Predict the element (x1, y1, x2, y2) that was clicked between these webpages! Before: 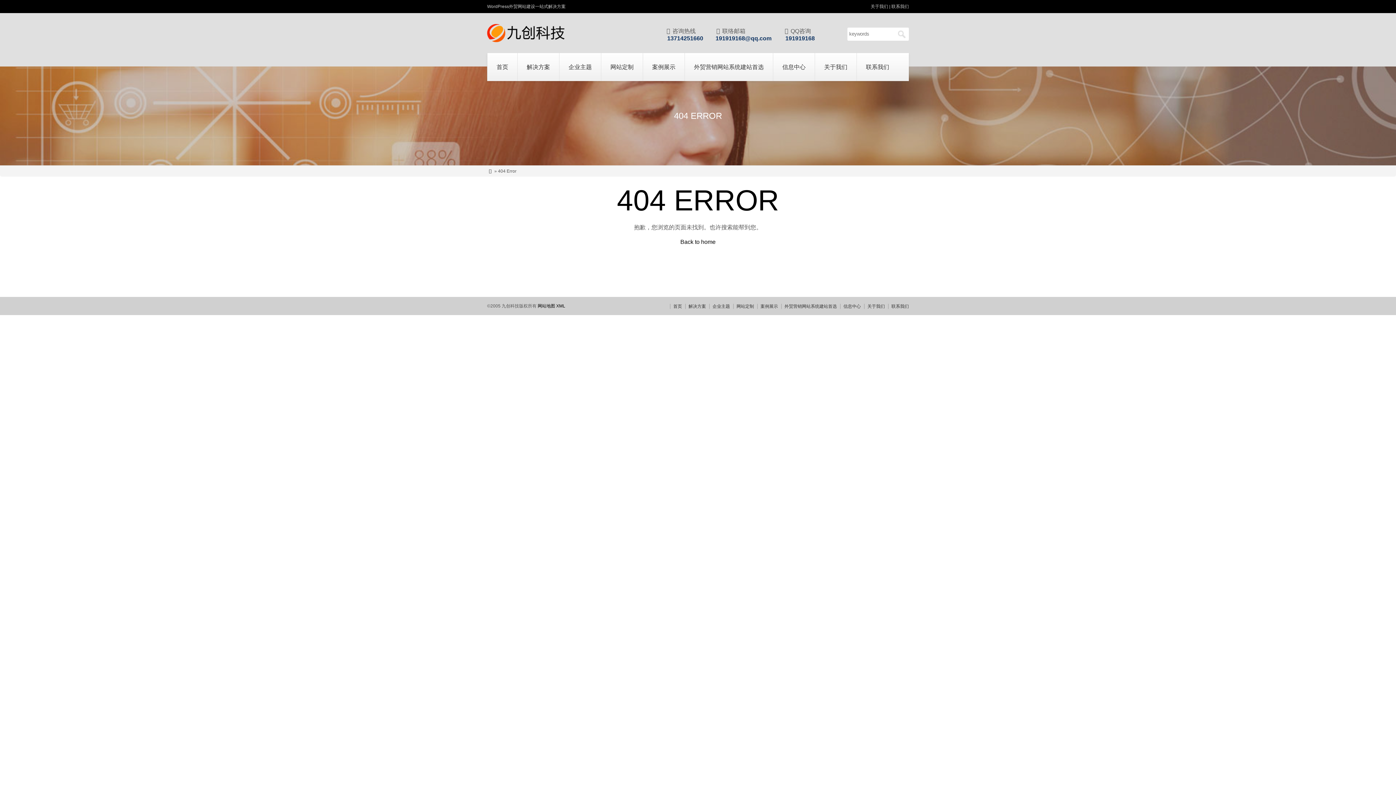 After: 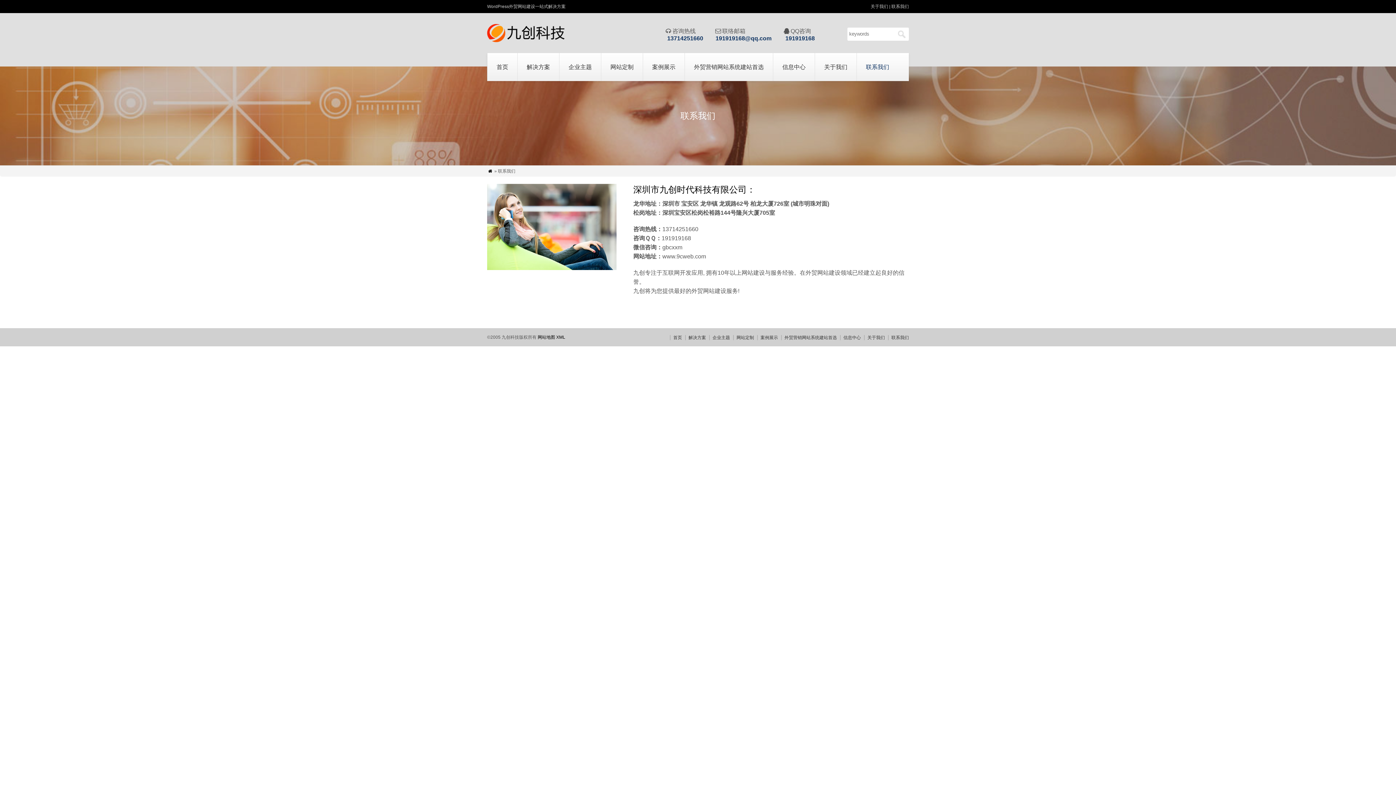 Action: label: 联系我们 bbox: (857, 53, 898, 81)